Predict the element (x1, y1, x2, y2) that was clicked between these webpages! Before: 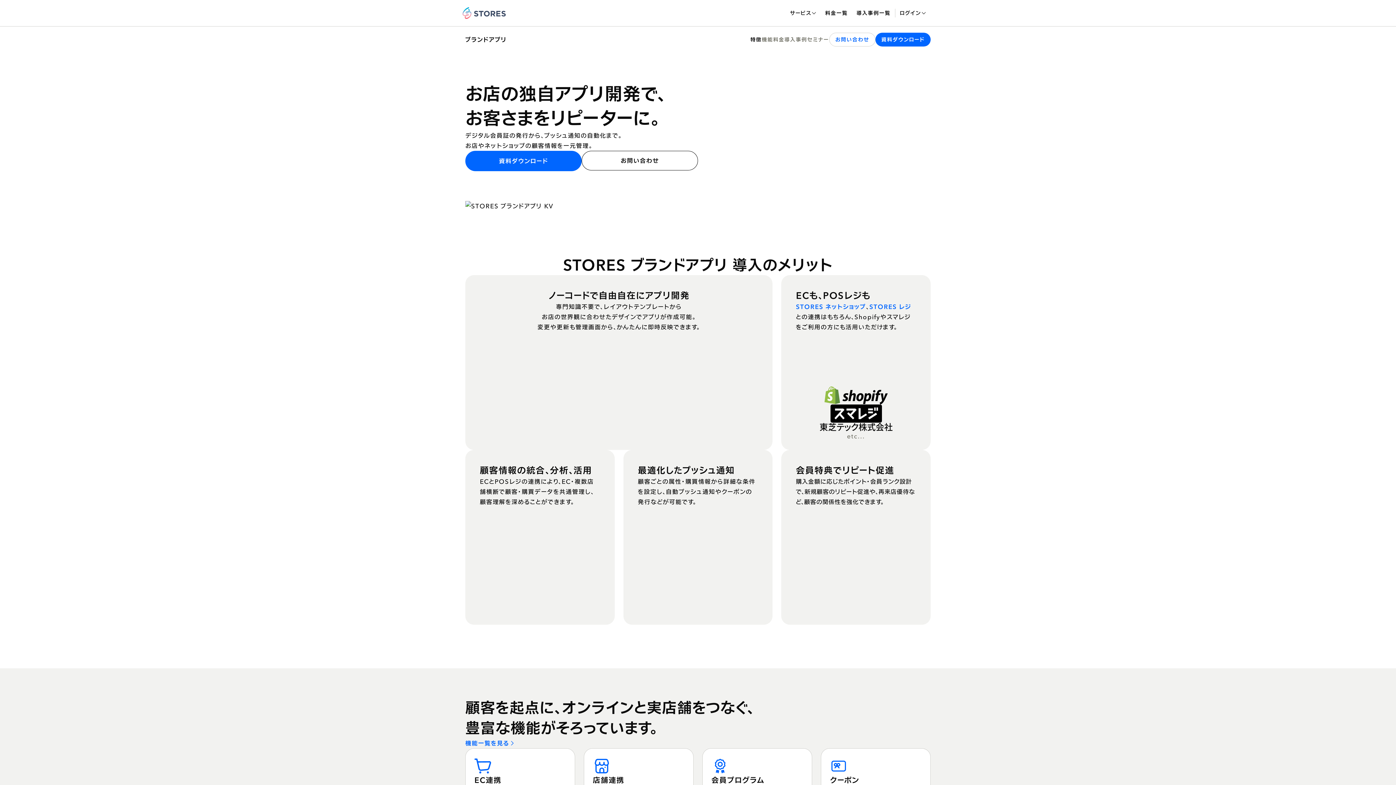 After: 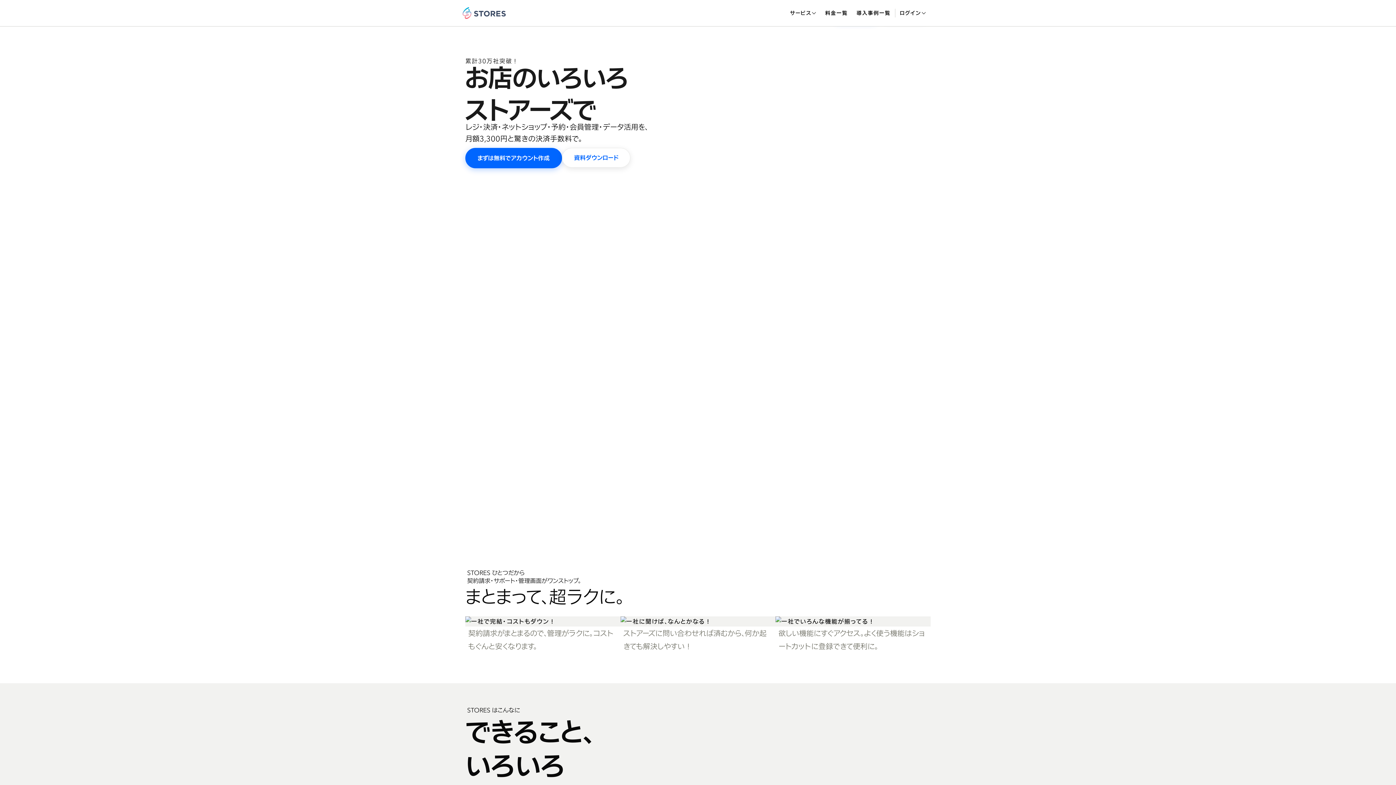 Action: bbox: (465, 7, 509, 18)